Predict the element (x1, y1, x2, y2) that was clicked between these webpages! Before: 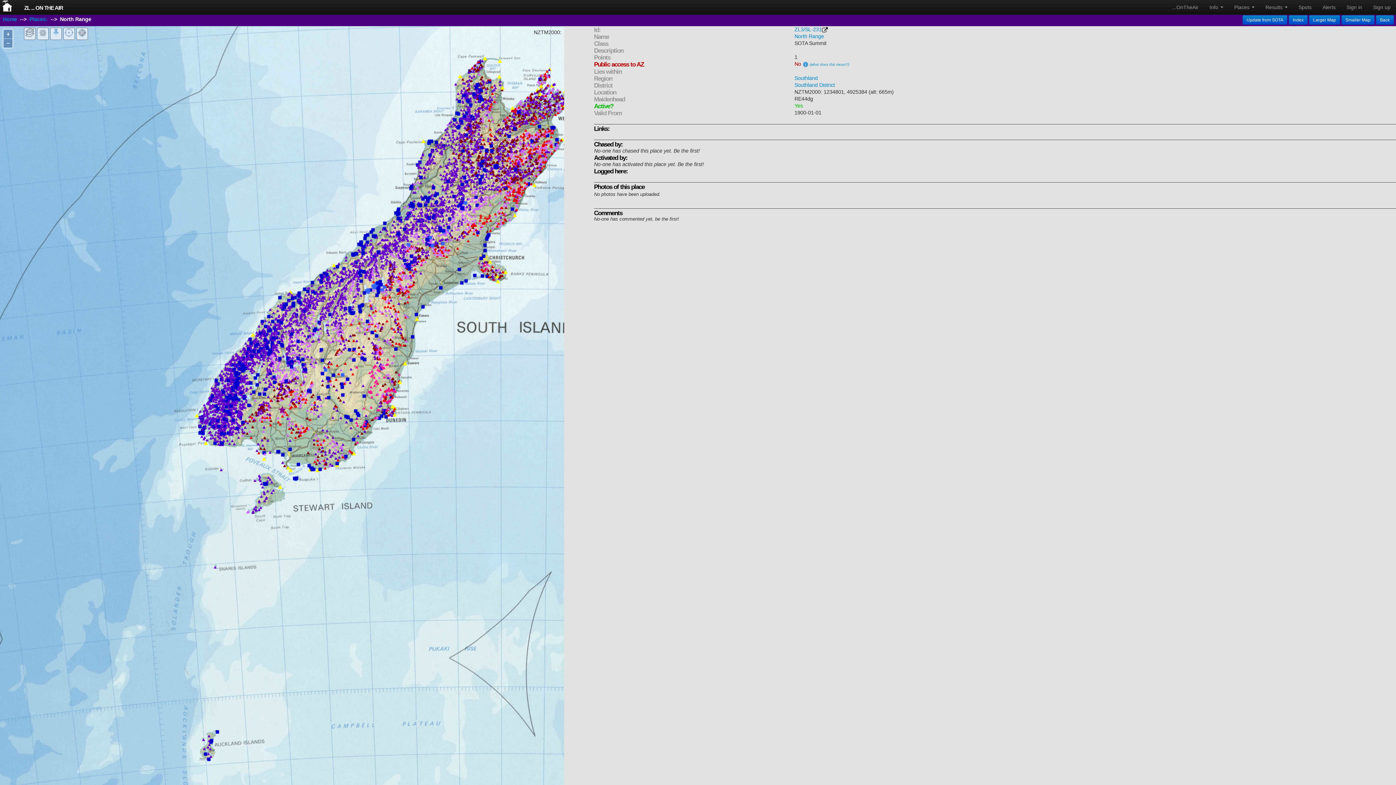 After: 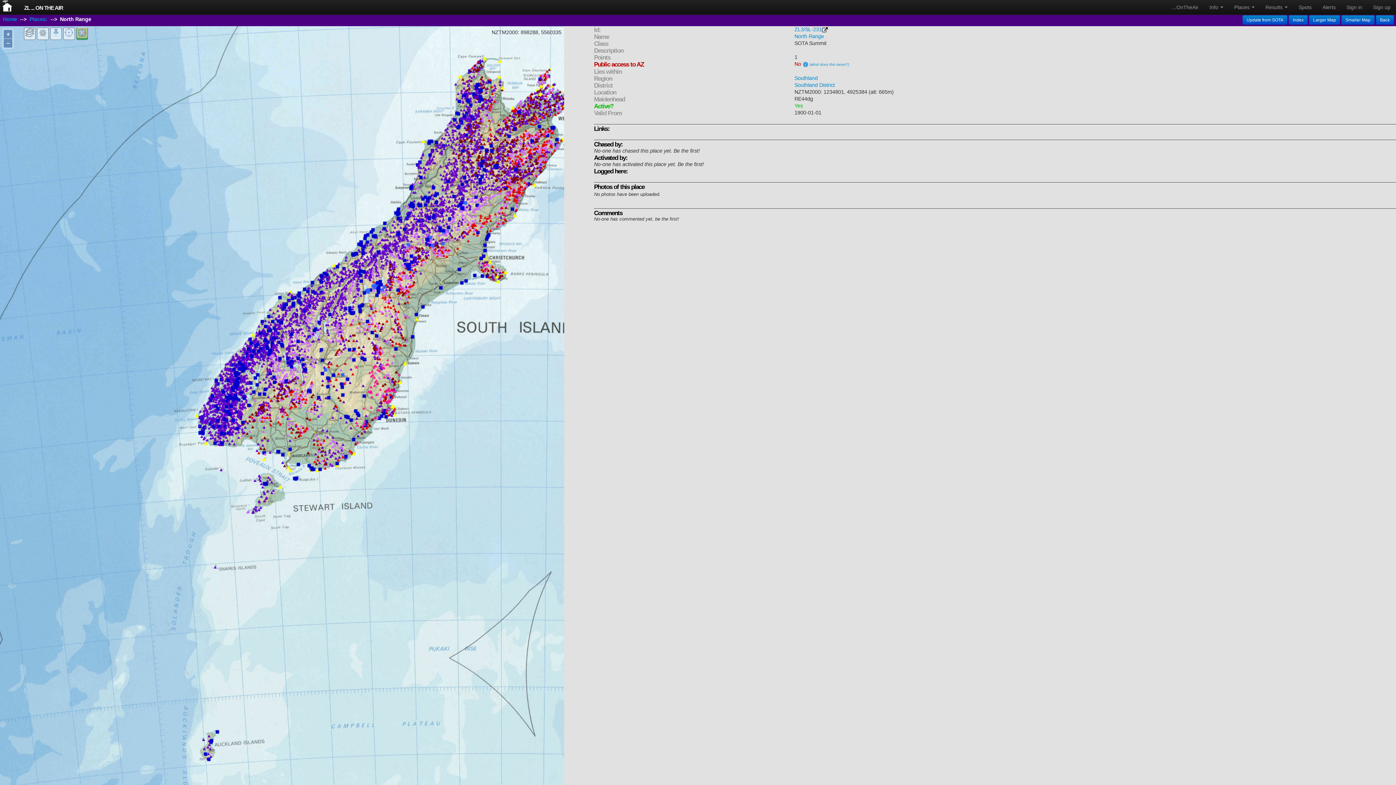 Action: bbox: (77, 28, 86, 37)